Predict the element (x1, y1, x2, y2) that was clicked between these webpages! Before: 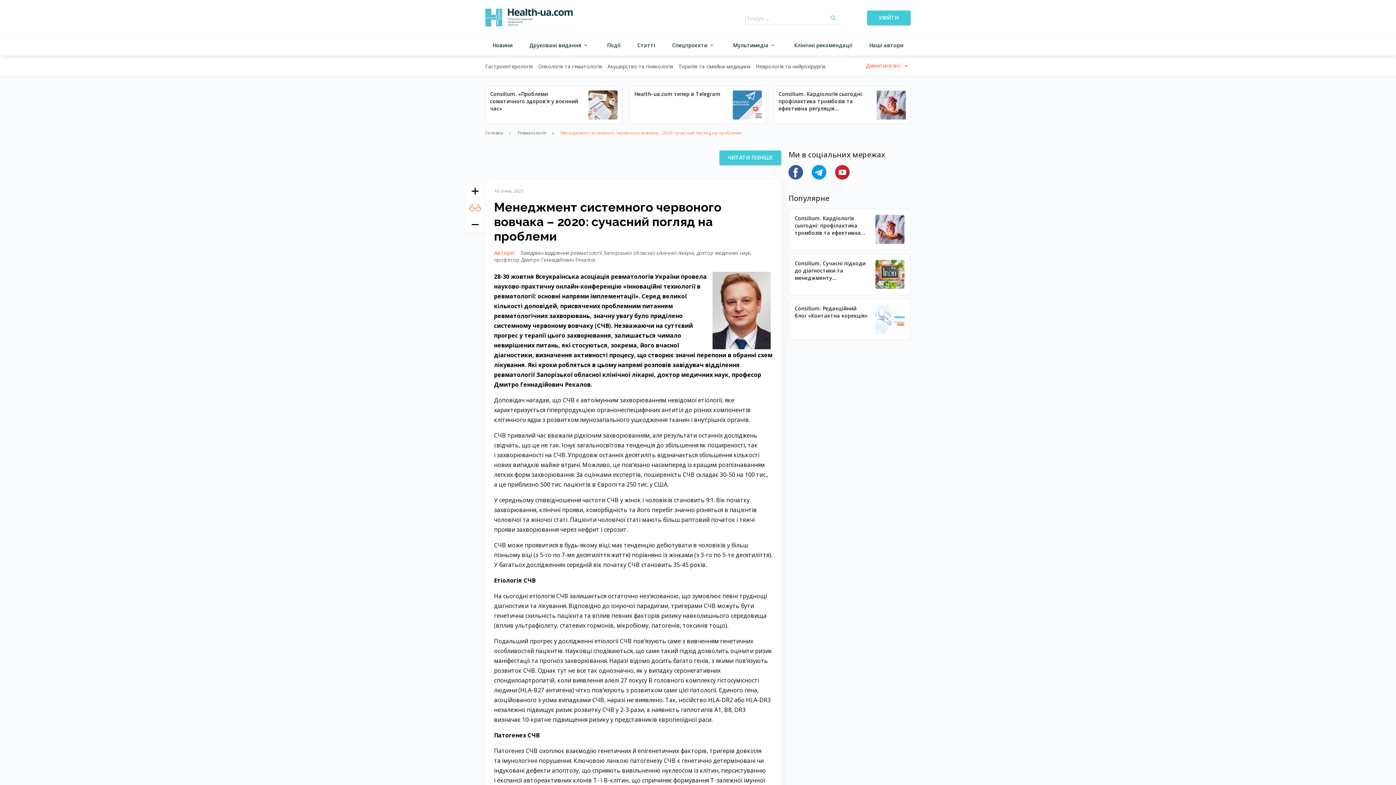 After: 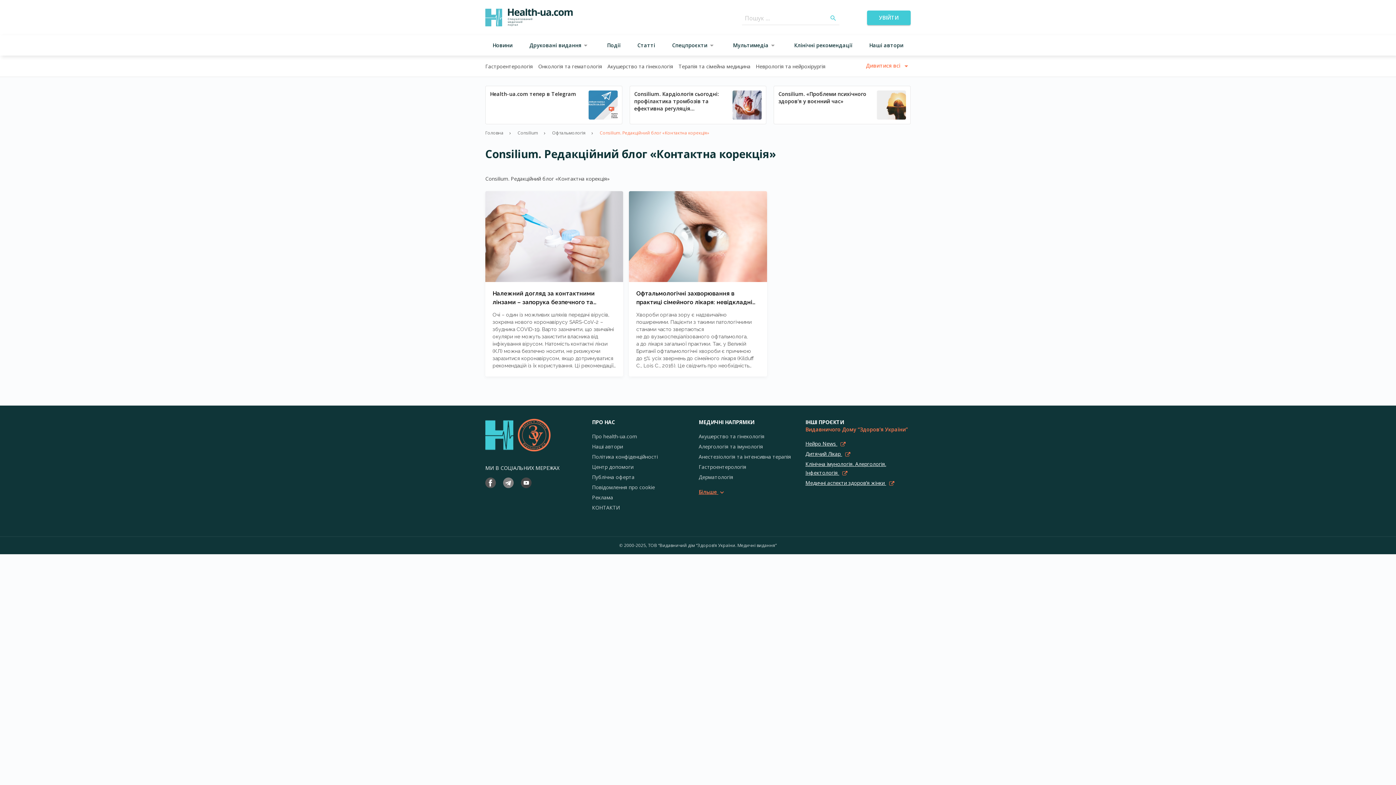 Action: bbox: (875, 305, 904, 334)